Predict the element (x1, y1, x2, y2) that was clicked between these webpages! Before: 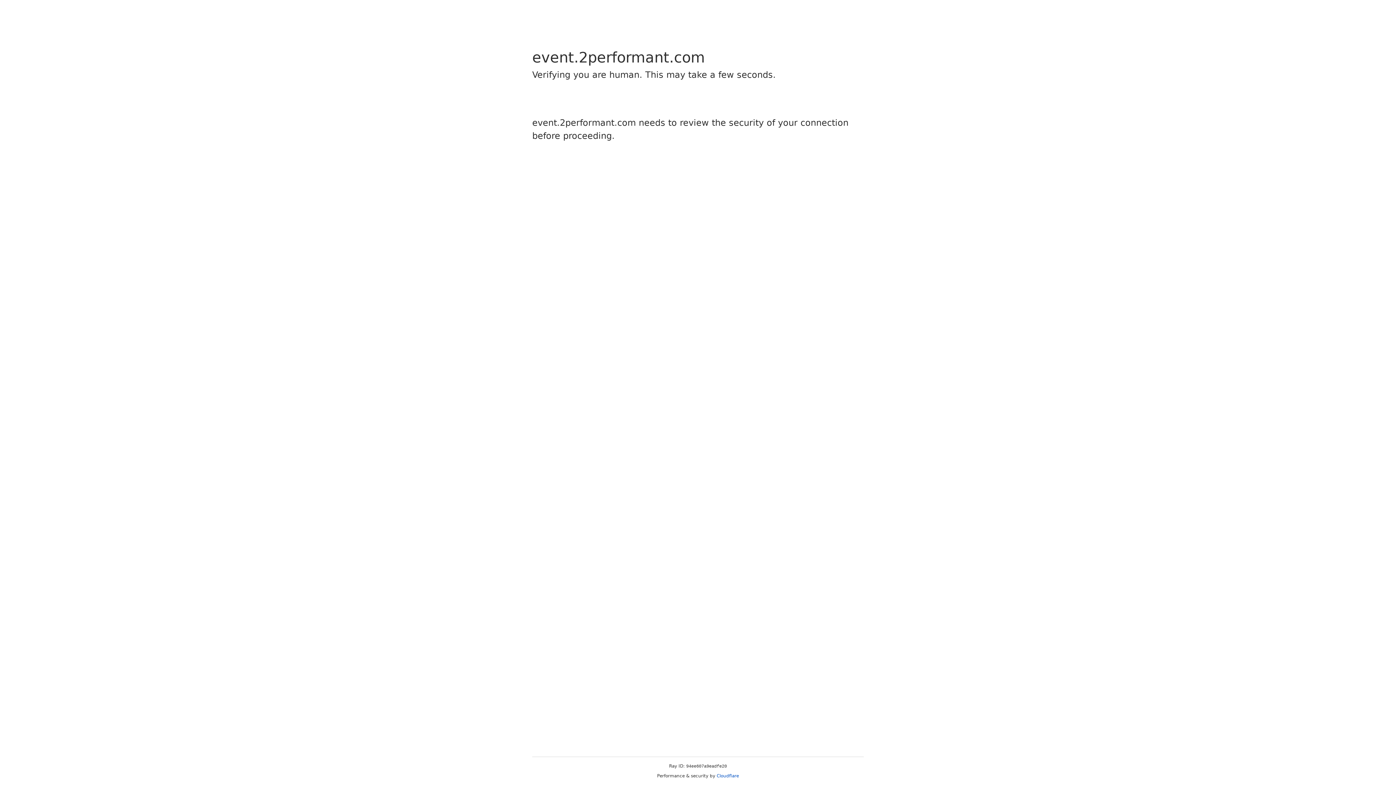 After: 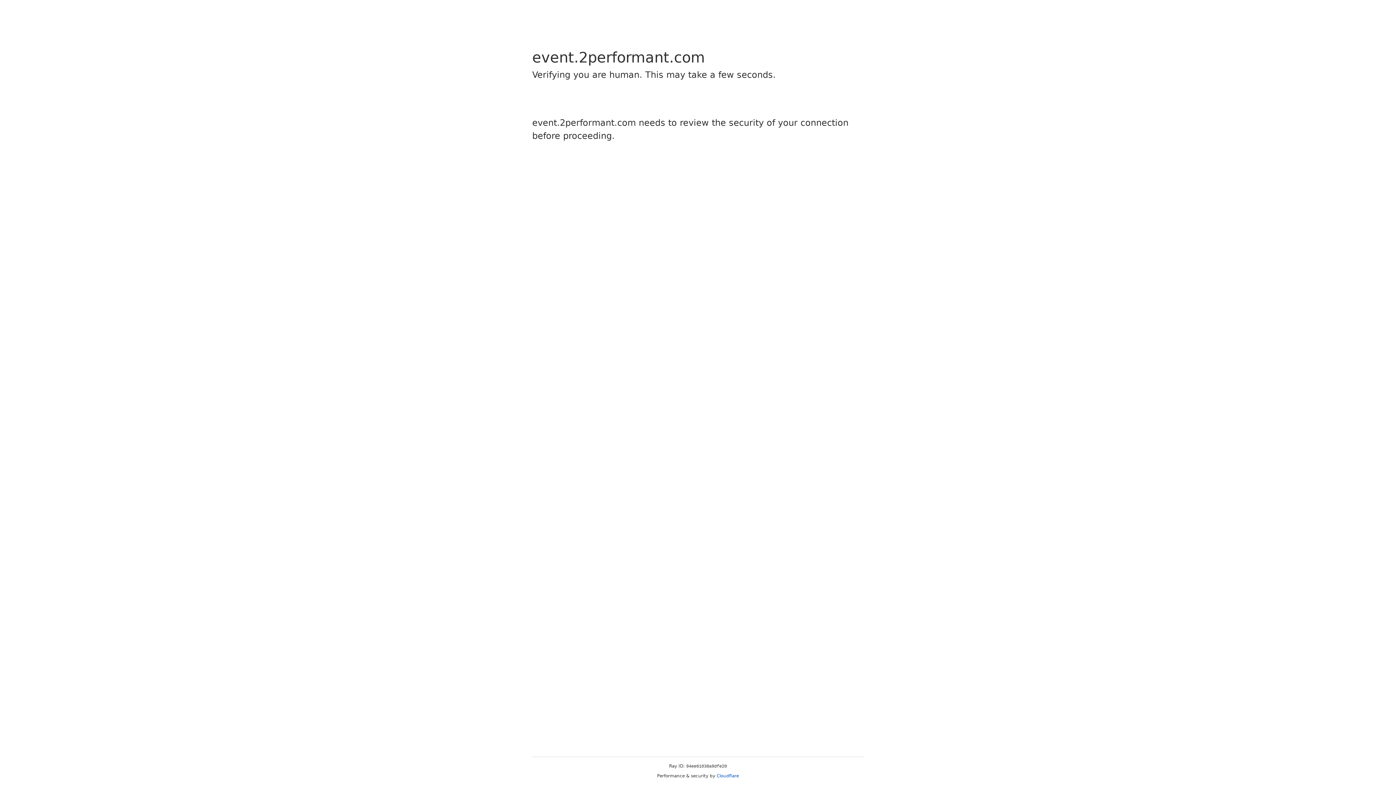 Action: bbox: (716, 773, 739, 778) label: Cloudflare